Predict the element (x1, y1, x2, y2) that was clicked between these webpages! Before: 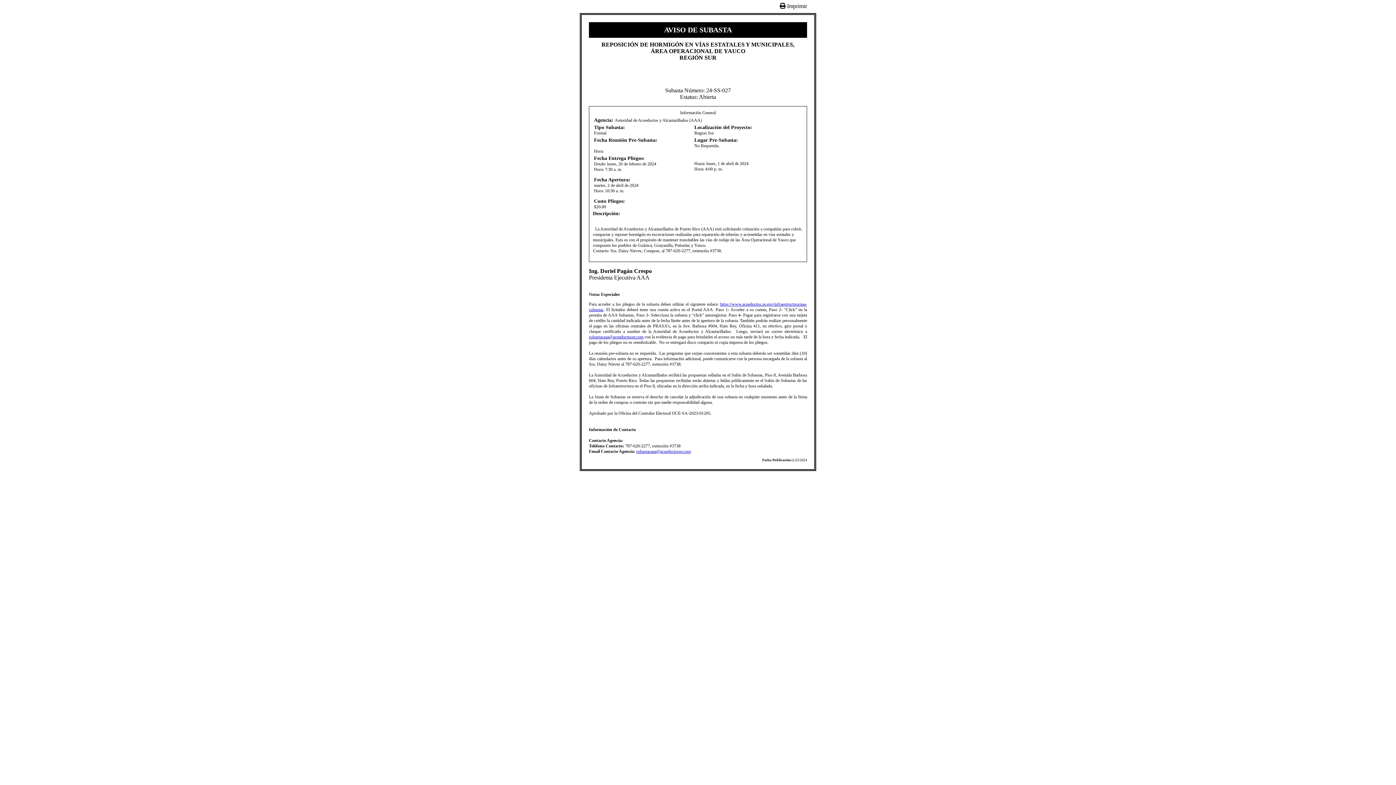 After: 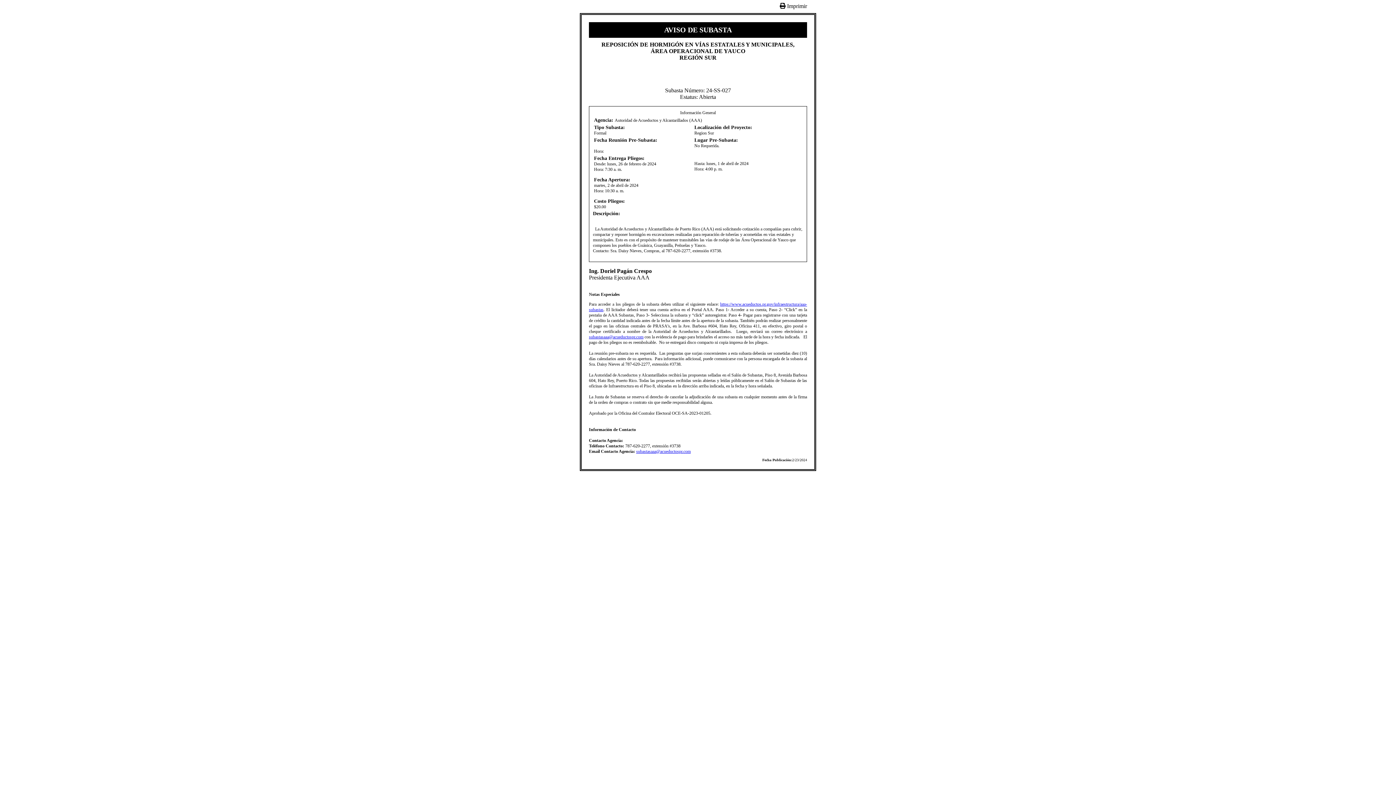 Action: bbox: (636, 449, 690, 454) label: subastasaaa@acueductospr.com